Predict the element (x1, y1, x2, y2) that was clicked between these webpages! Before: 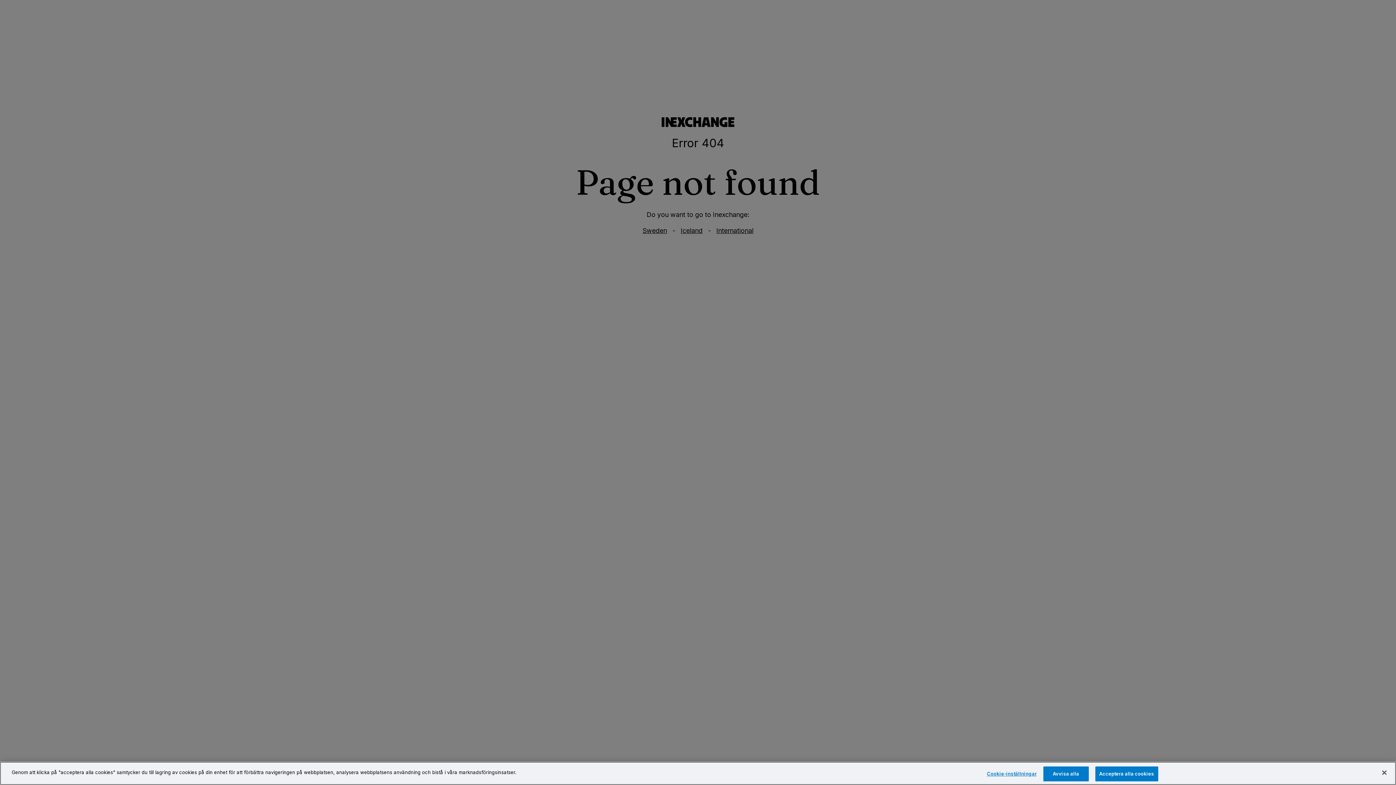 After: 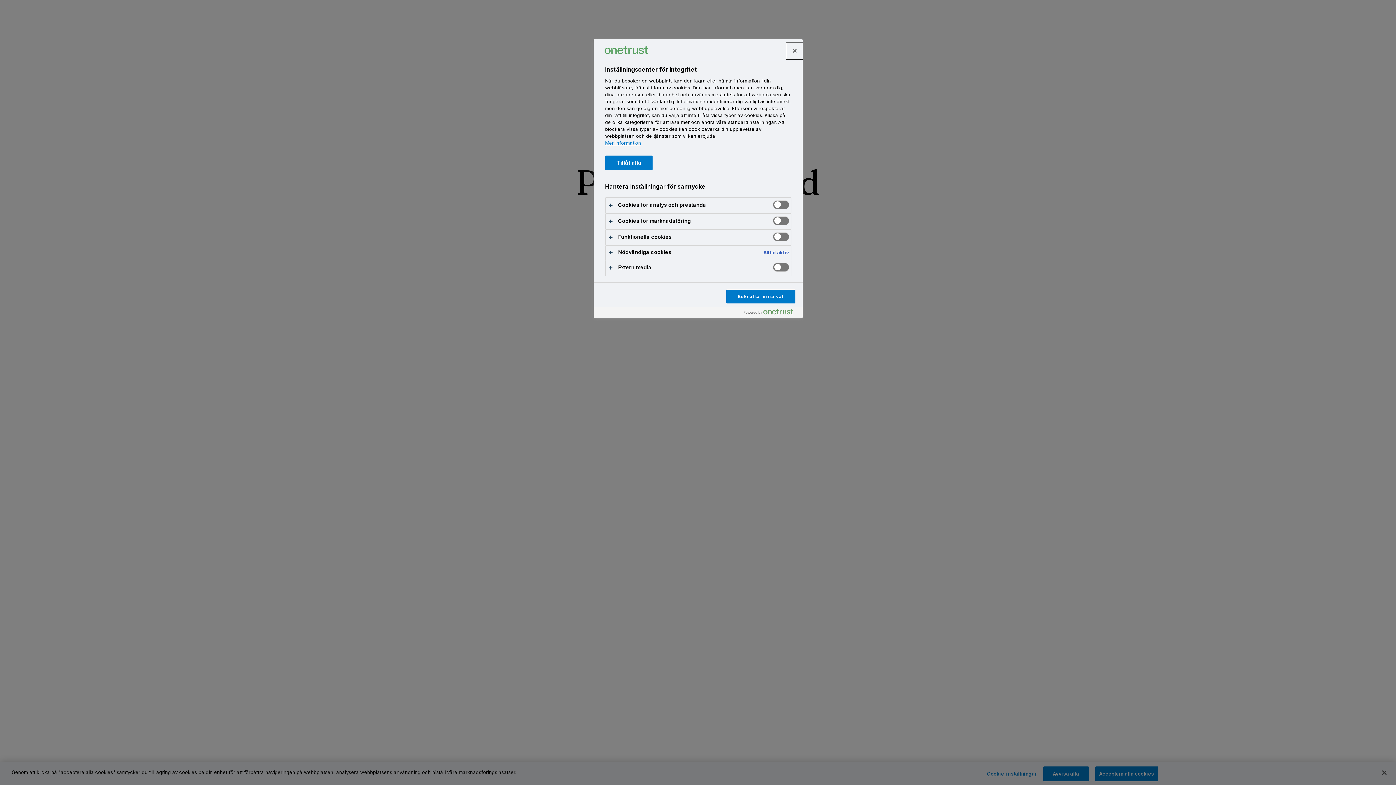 Action: bbox: (987, 767, 1036, 781) label: Cookie-inställningar